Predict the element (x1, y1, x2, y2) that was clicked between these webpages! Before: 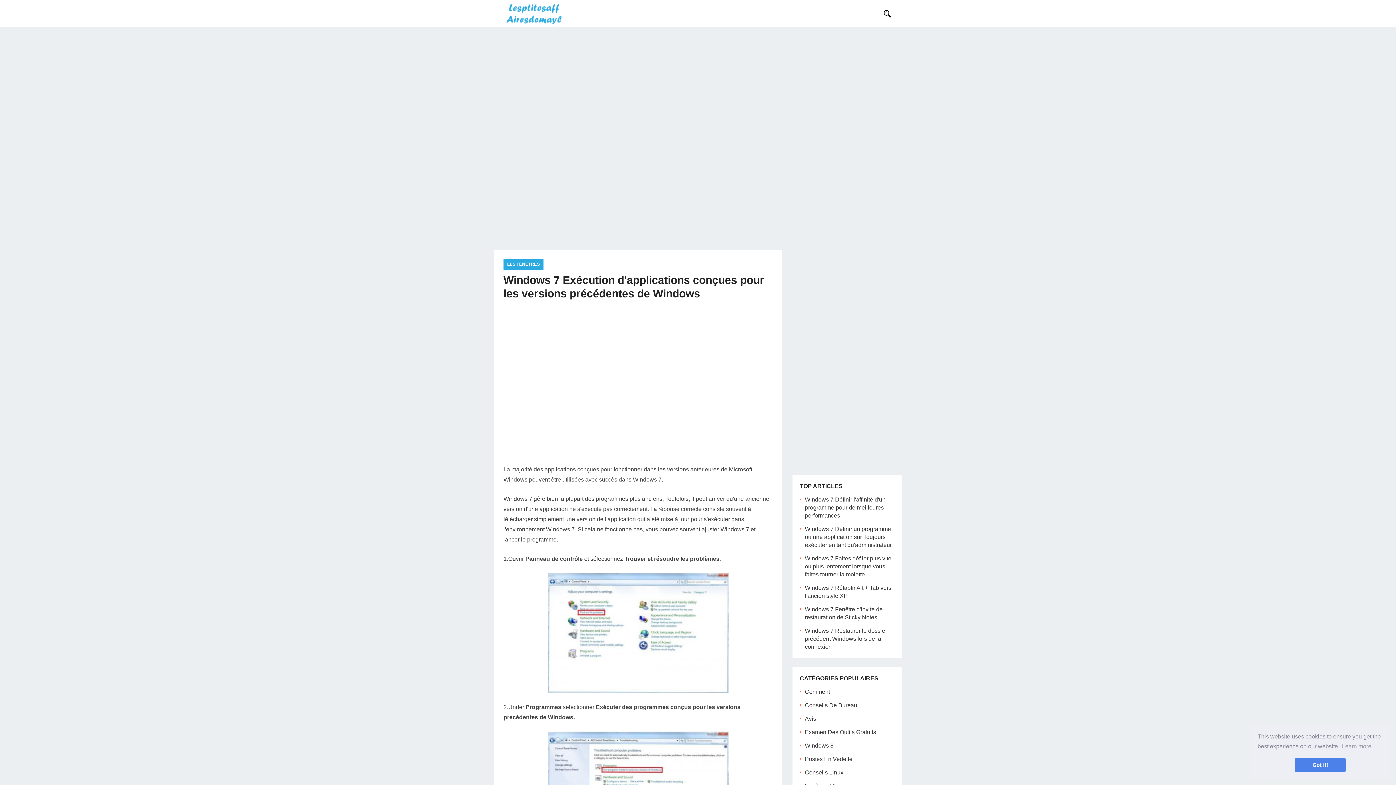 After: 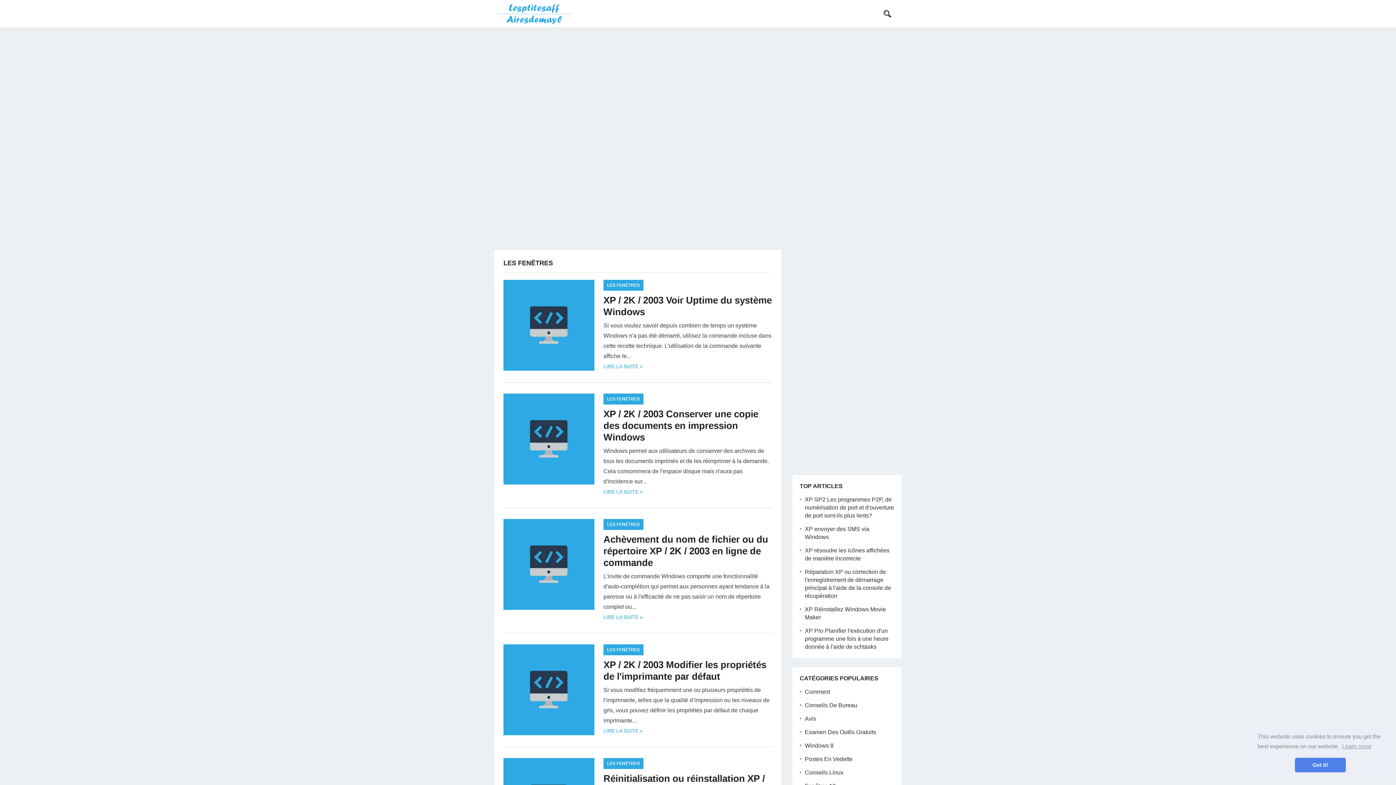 Action: bbox: (503, 258, 543, 269) label: LES FENÊTRES